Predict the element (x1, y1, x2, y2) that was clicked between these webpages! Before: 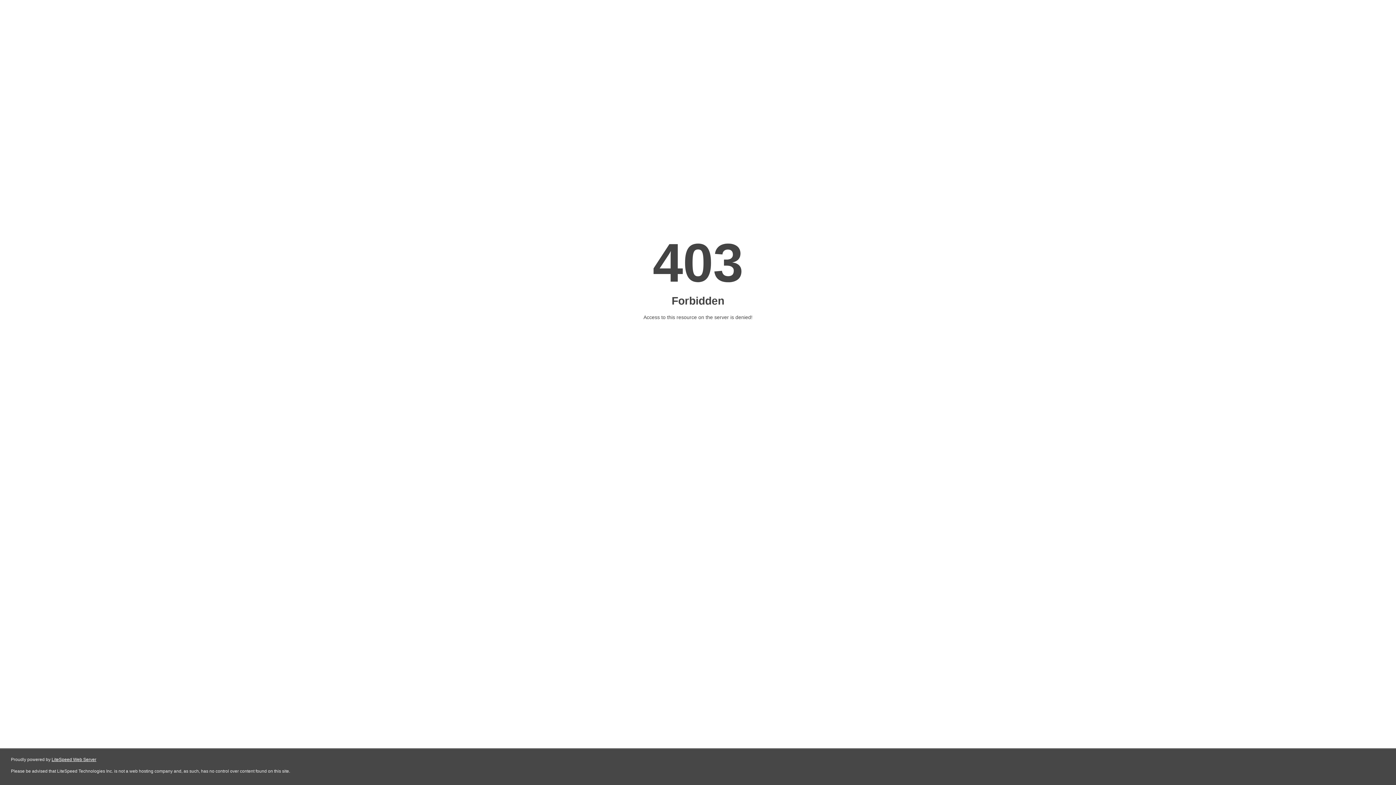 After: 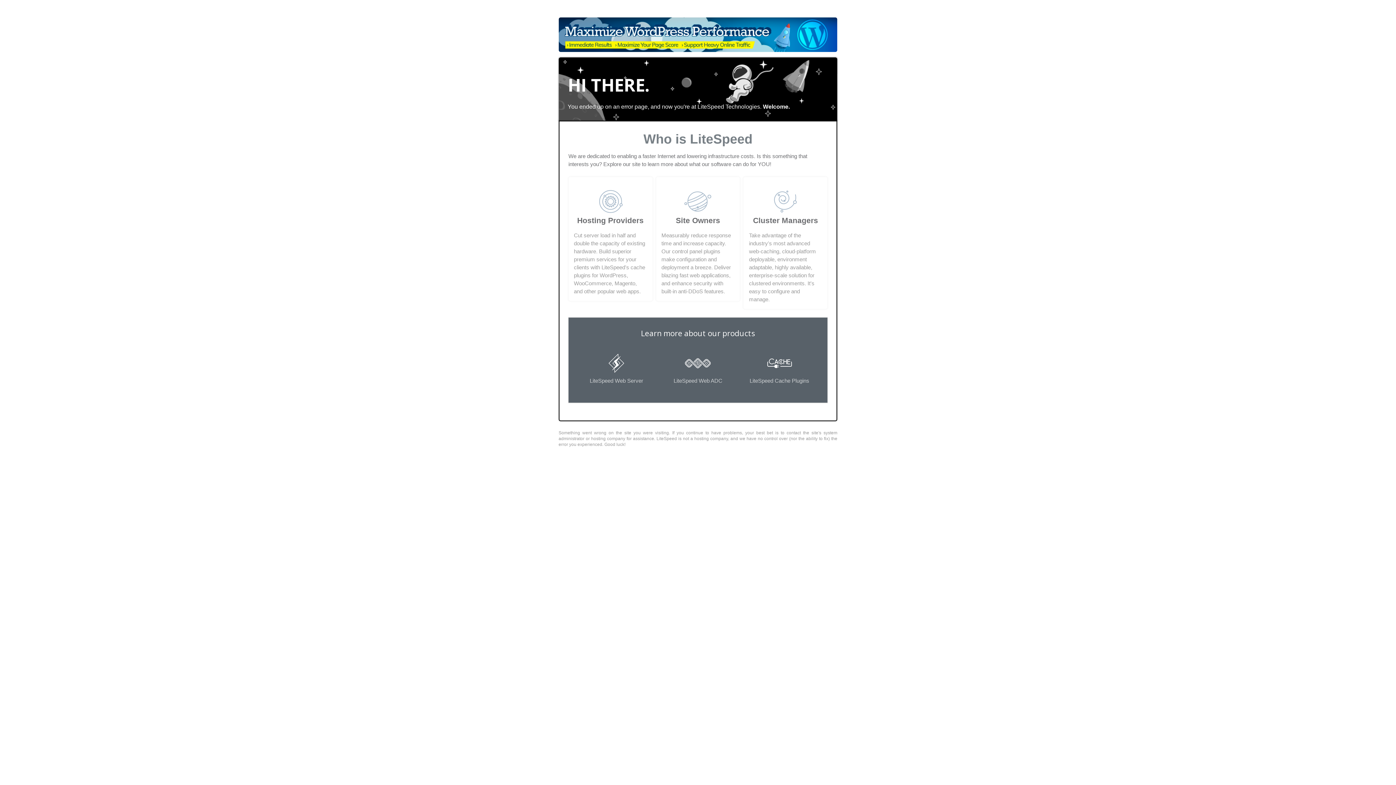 Action: label: LiteSpeed Web Server bbox: (51, 757, 96, 762)